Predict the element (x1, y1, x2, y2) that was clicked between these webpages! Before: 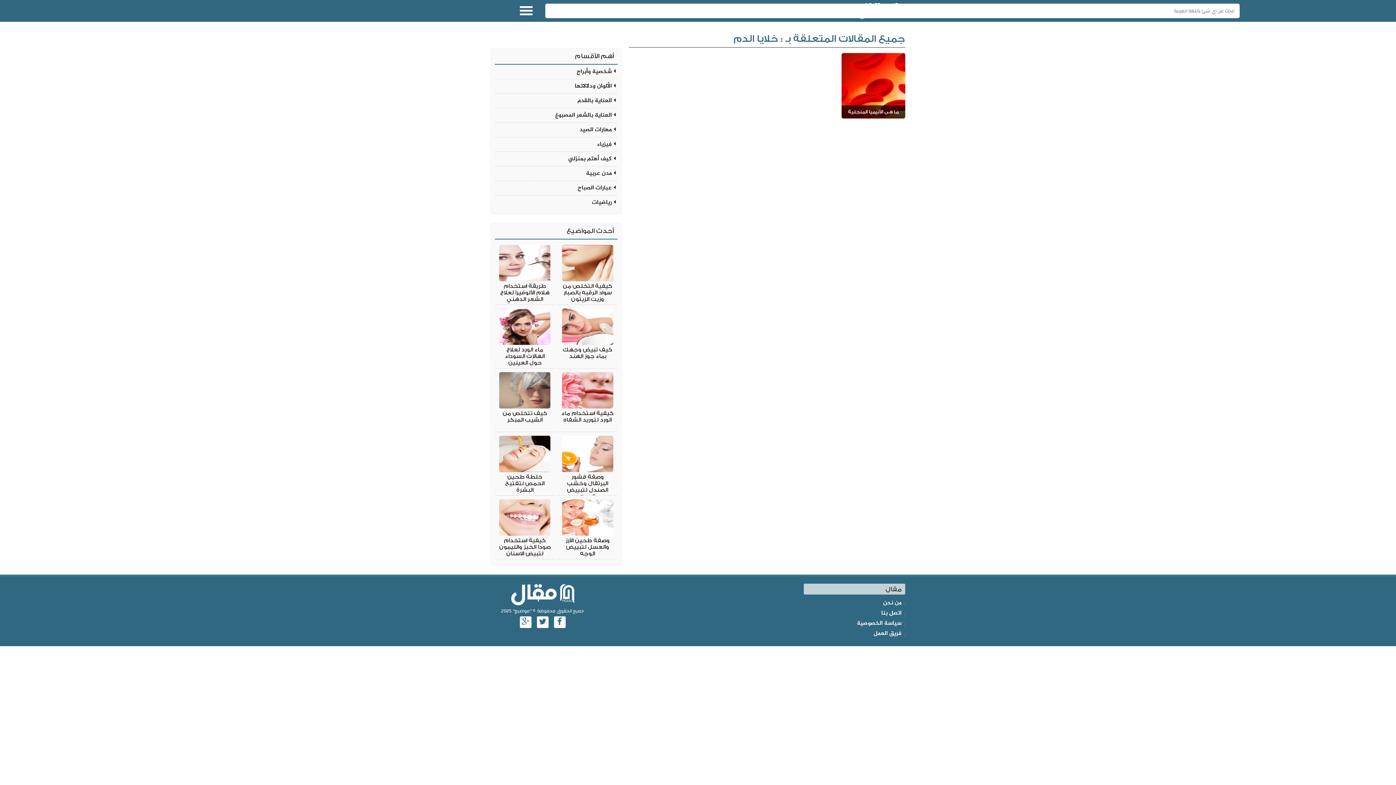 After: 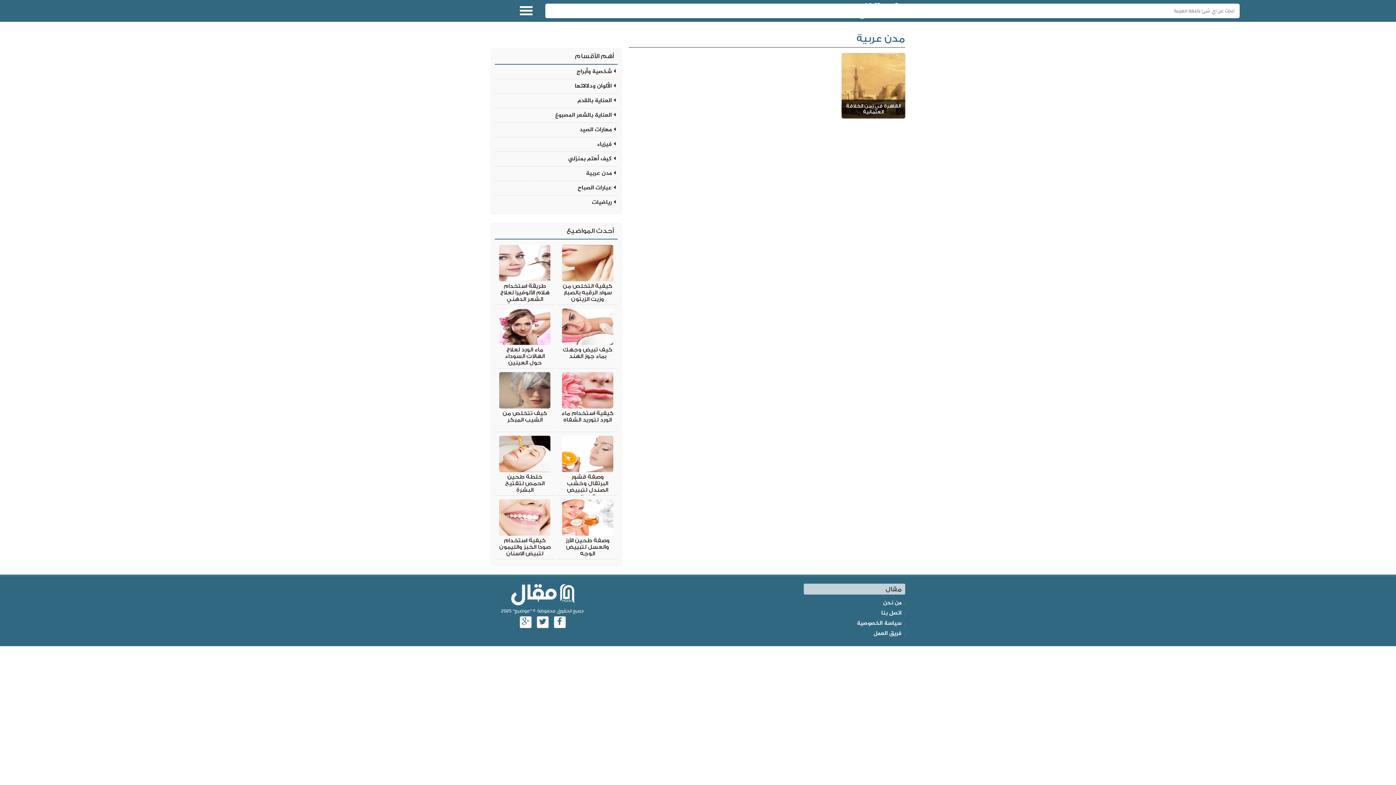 Action: label: مدن عربية bbox: (494, 166, 617, 180)